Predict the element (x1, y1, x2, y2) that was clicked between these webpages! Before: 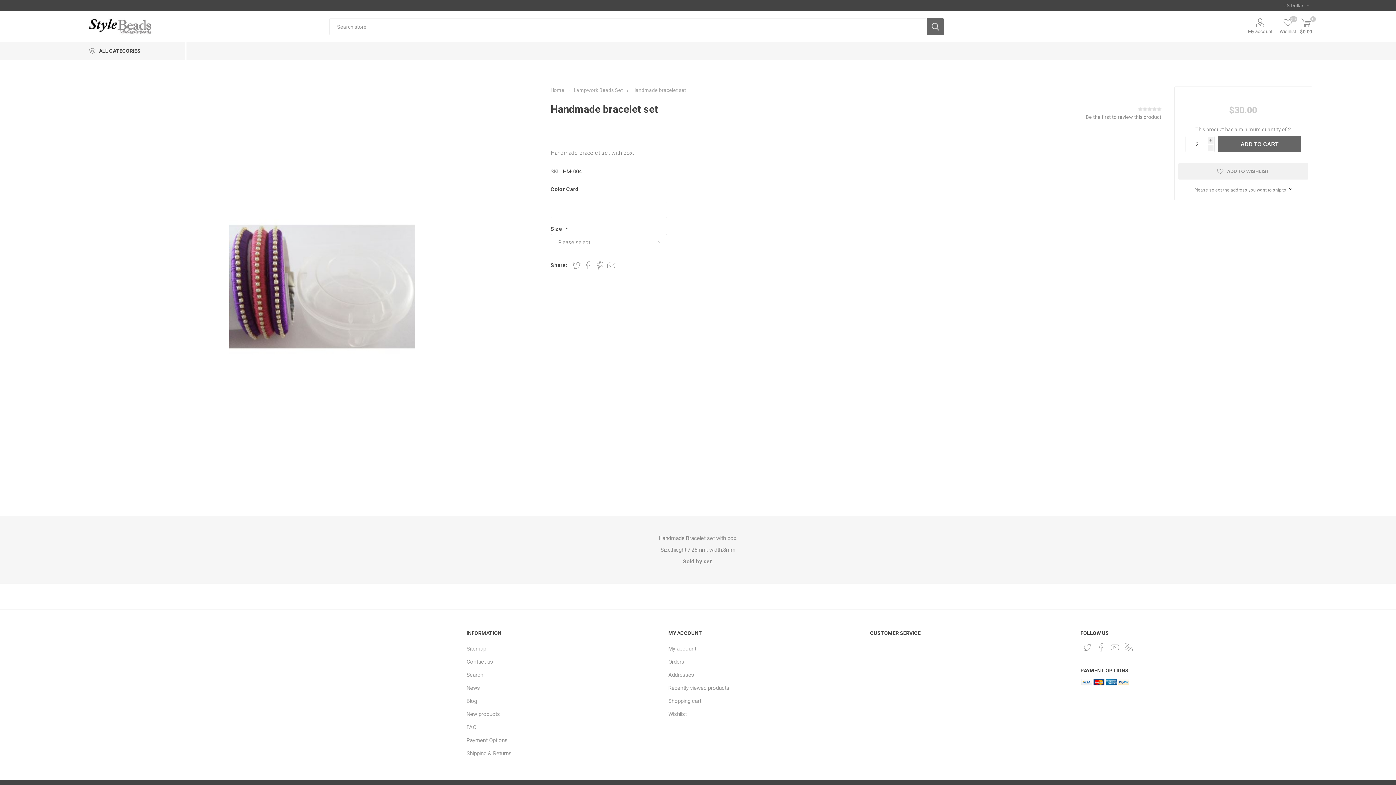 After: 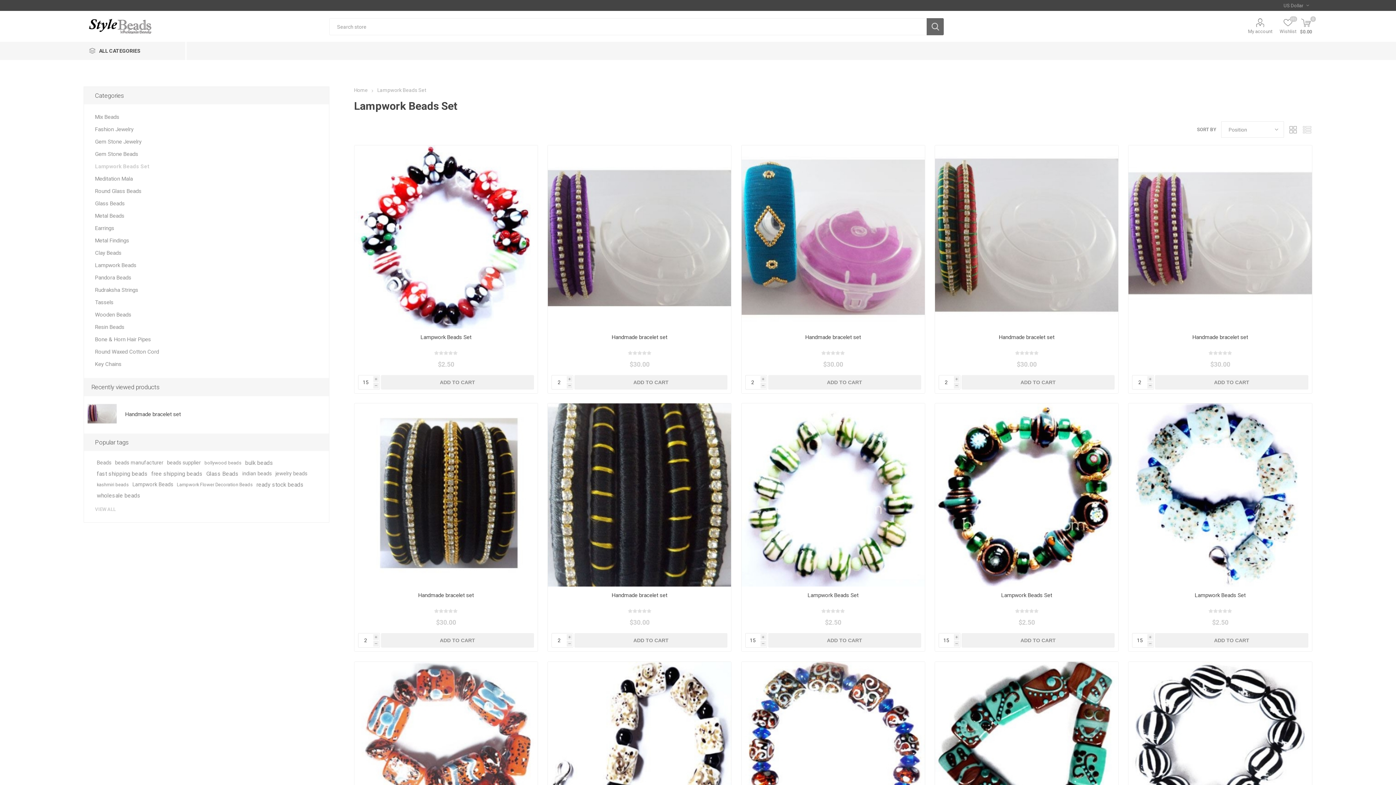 Action: bbox: (574, 87, 624, 93) label: Lampwork Beads Set 